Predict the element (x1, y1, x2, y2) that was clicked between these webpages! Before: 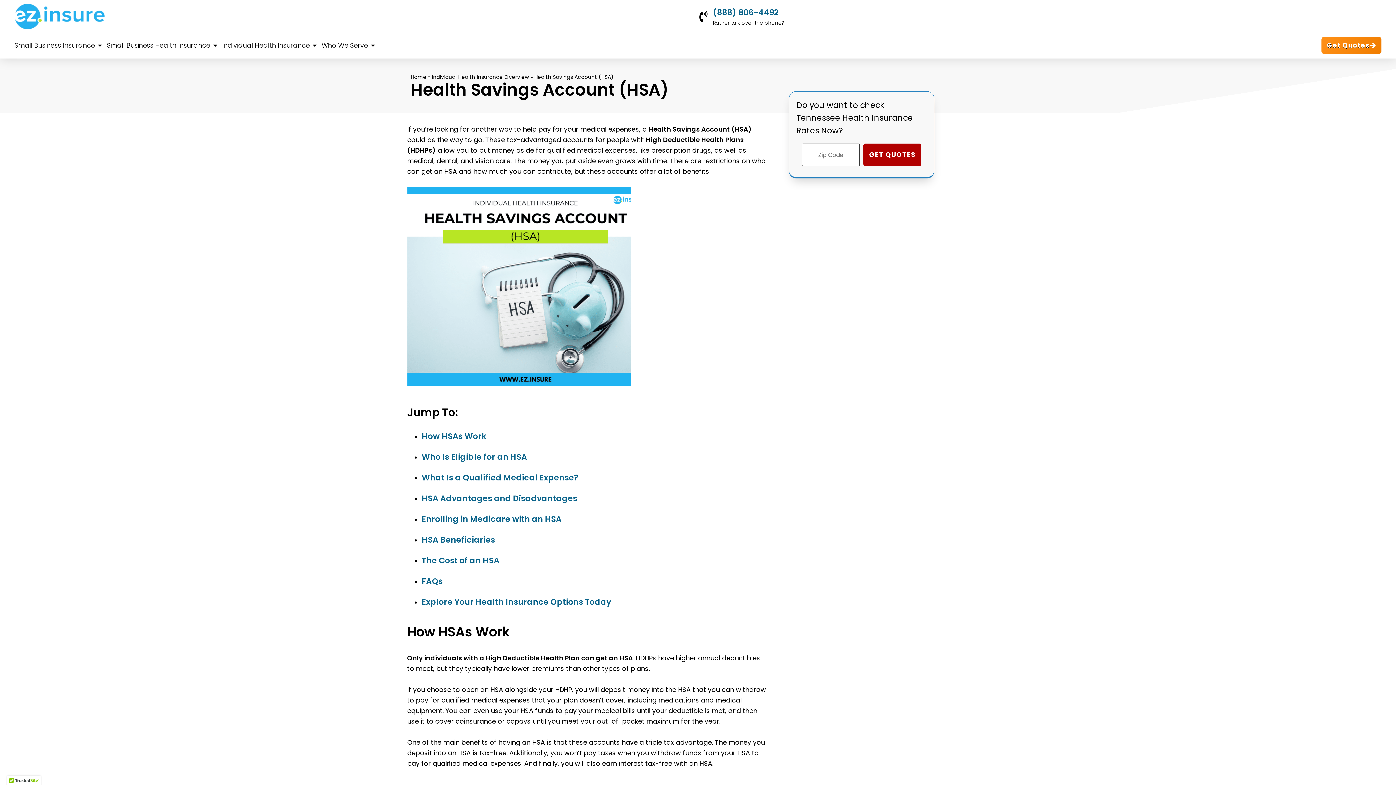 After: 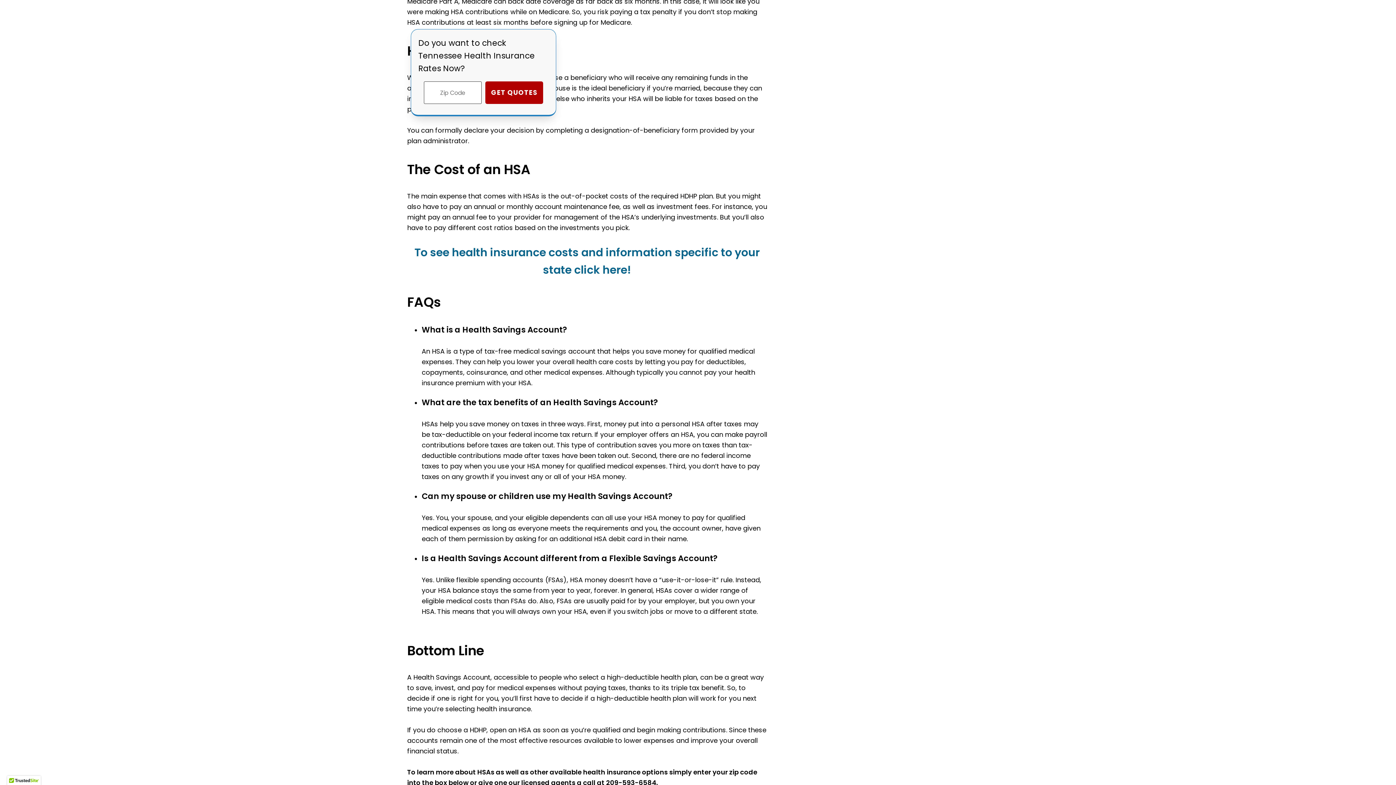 Action: label: HSA Beneficiaries bbox: (421, 534, 495, 545)